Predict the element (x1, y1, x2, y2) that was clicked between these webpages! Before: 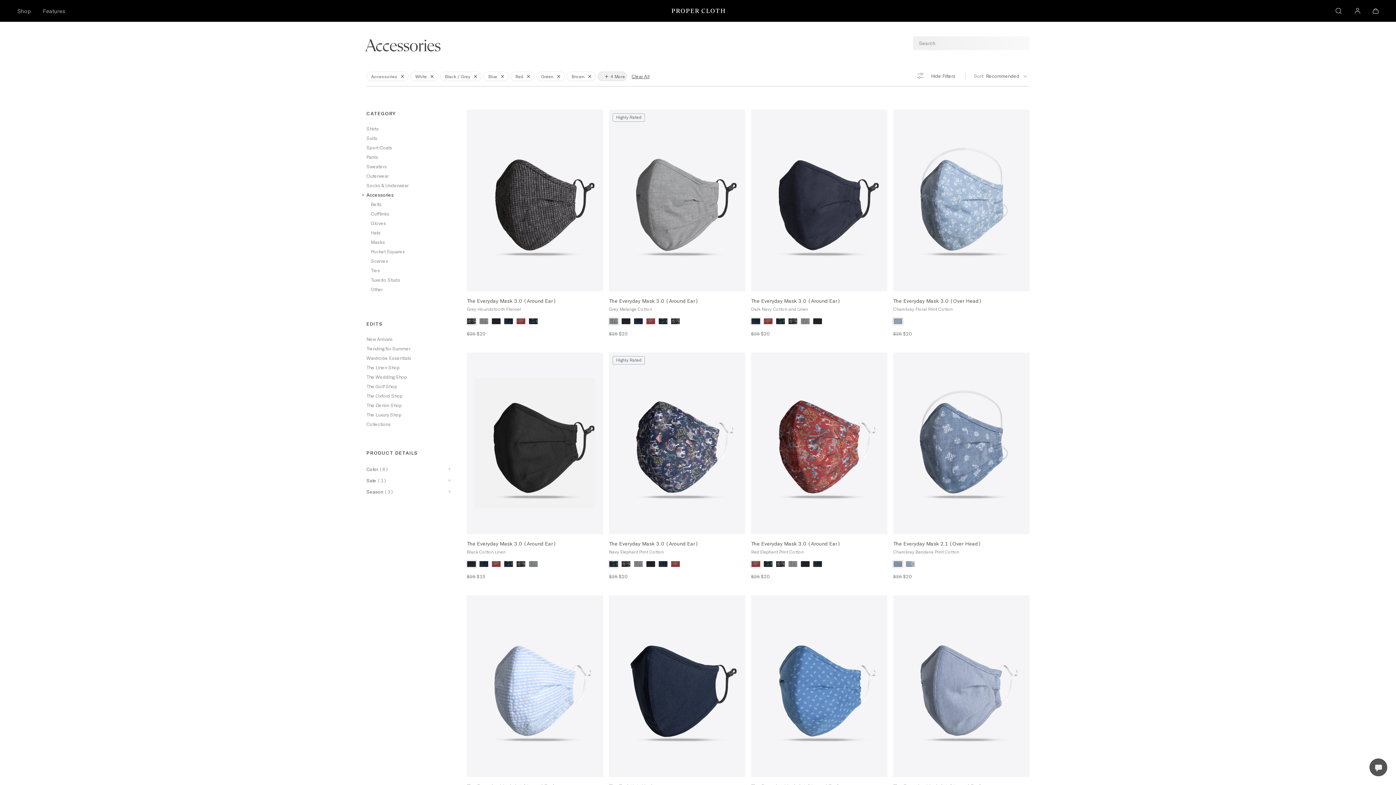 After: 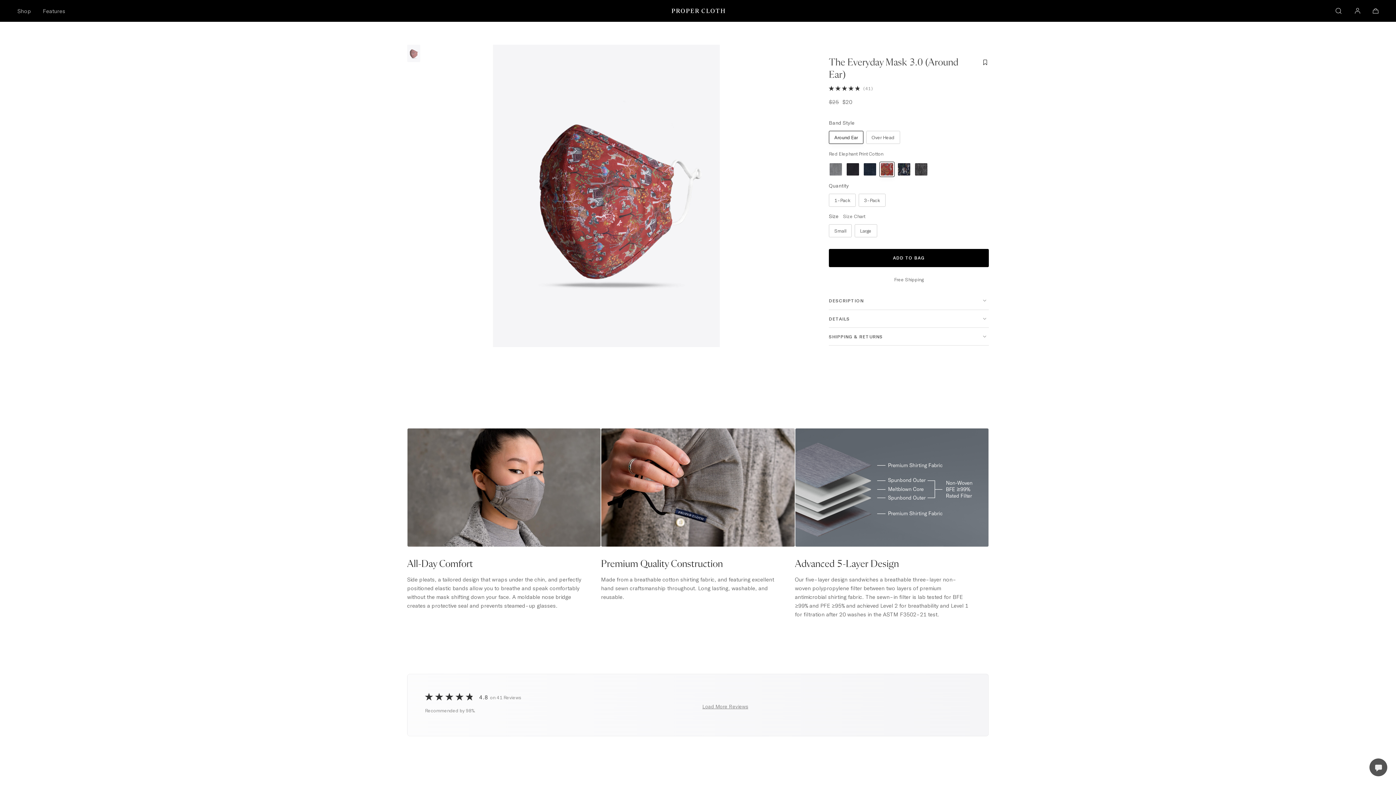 Action: bbox: (762, 314, 774, 328)